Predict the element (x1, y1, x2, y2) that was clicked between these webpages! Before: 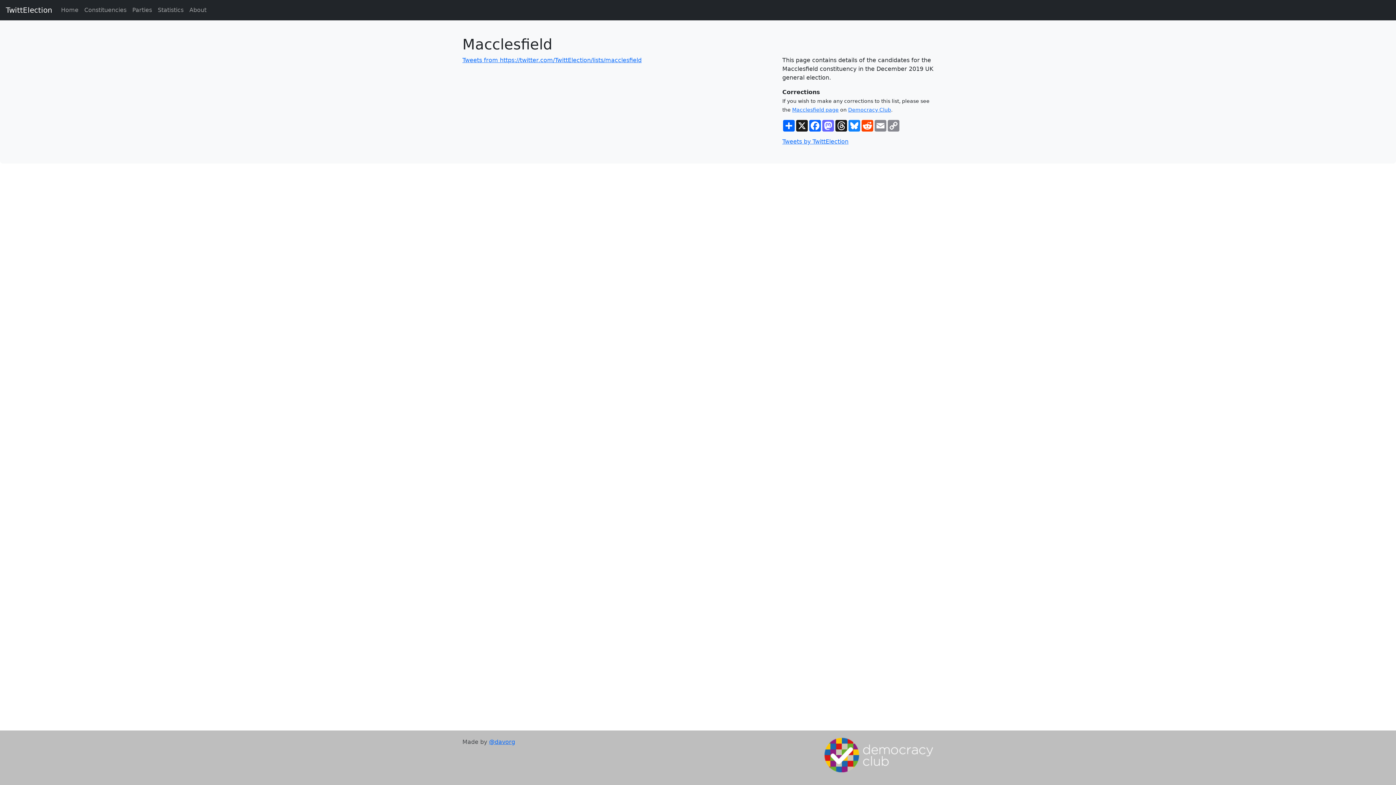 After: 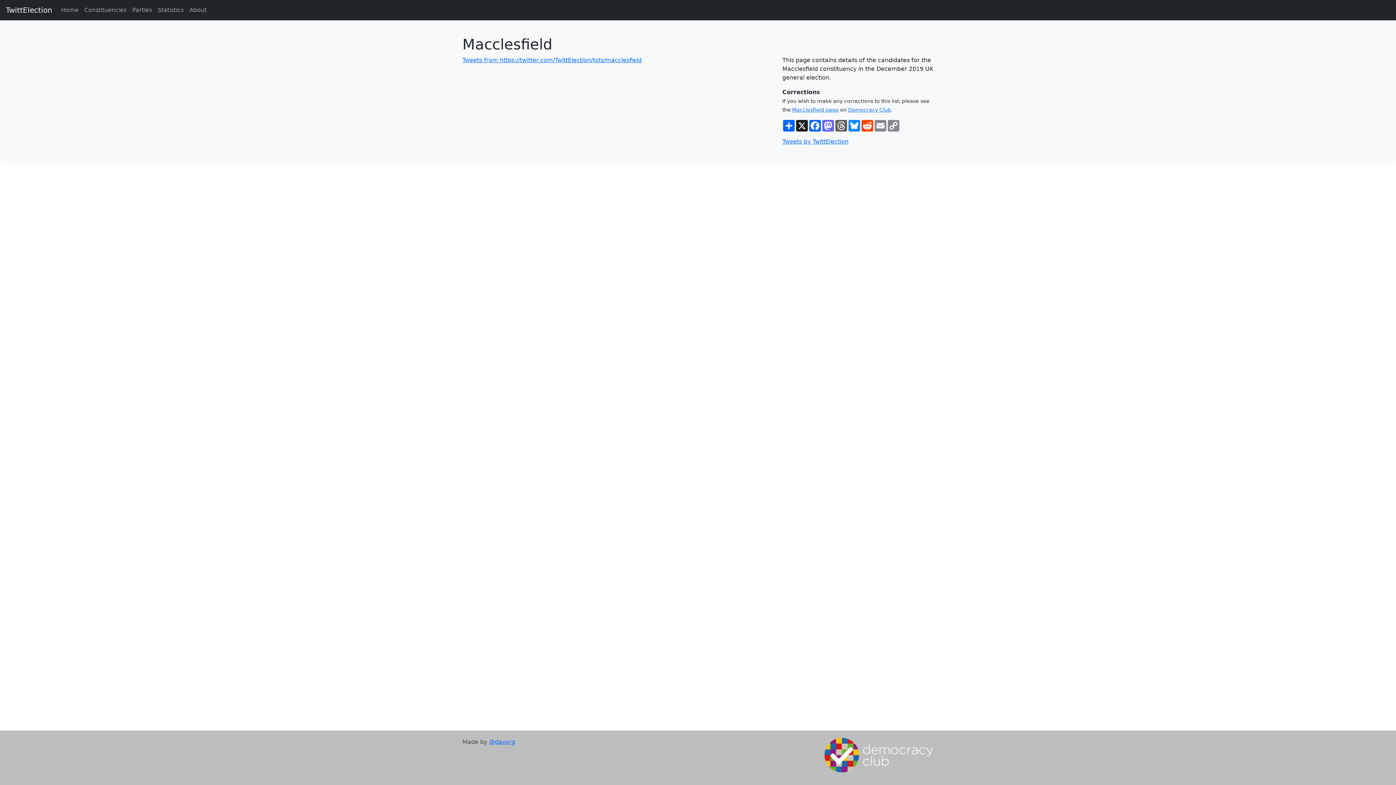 Action: bbox: (834, 120, 848, 131) label: Threads